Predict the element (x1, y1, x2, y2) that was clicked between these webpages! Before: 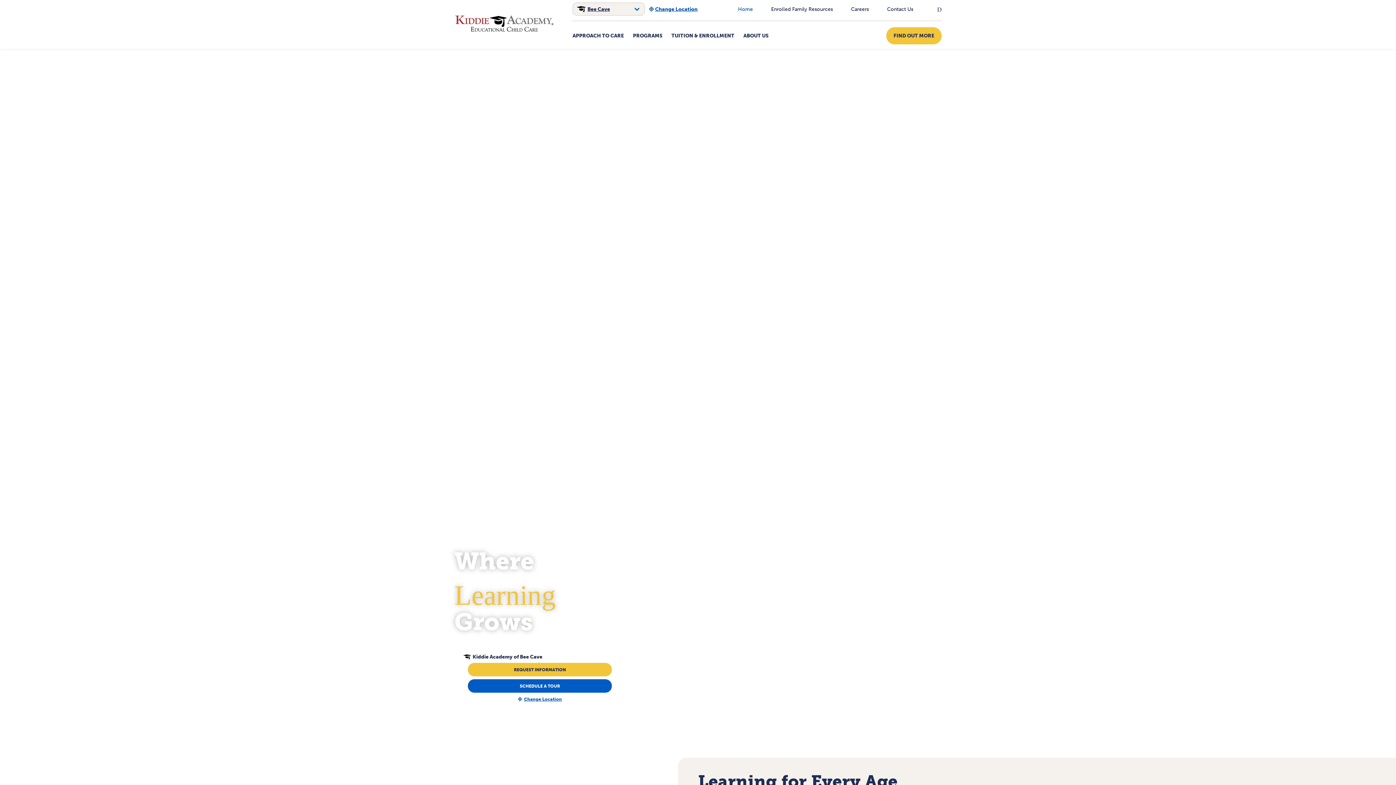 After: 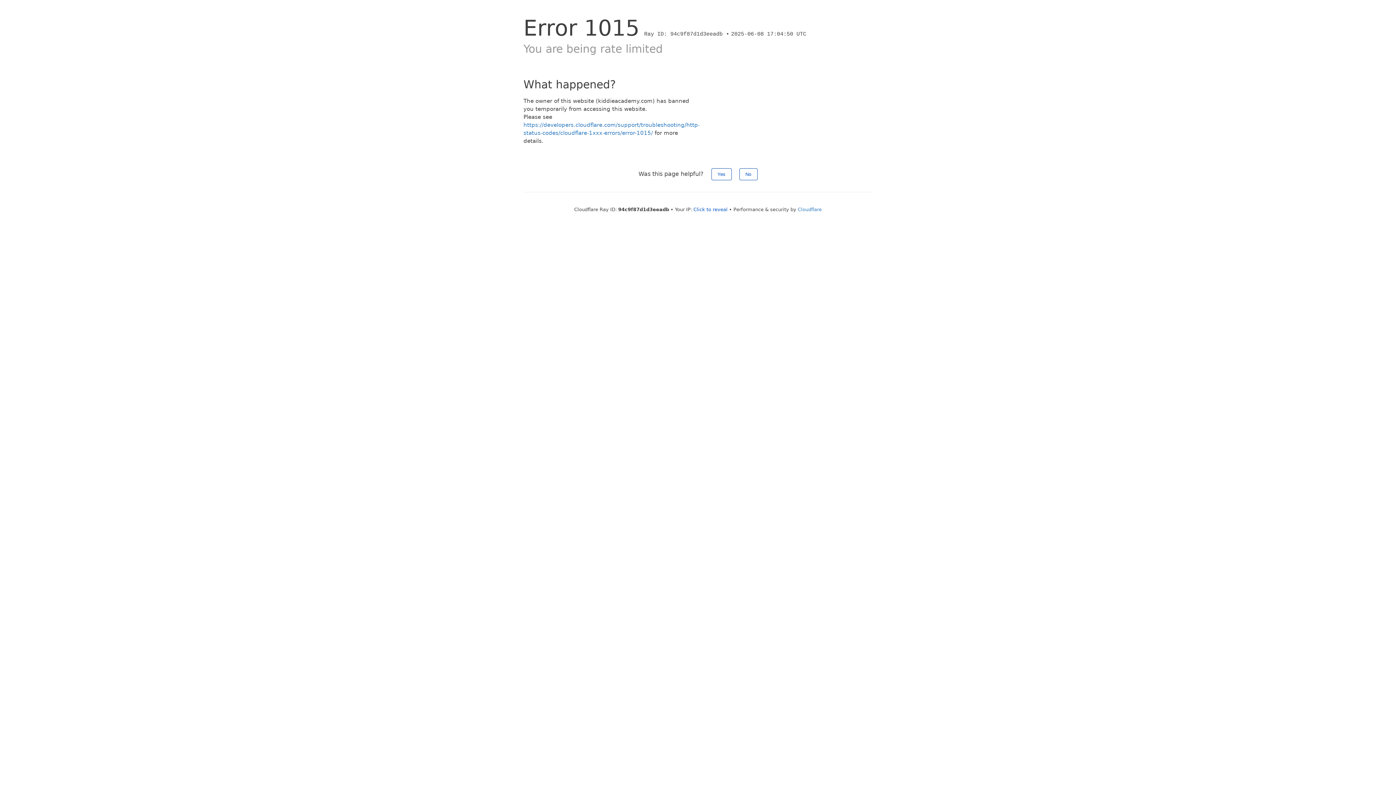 Action: bbox: (648, 6, 697, 12) label: Change Location